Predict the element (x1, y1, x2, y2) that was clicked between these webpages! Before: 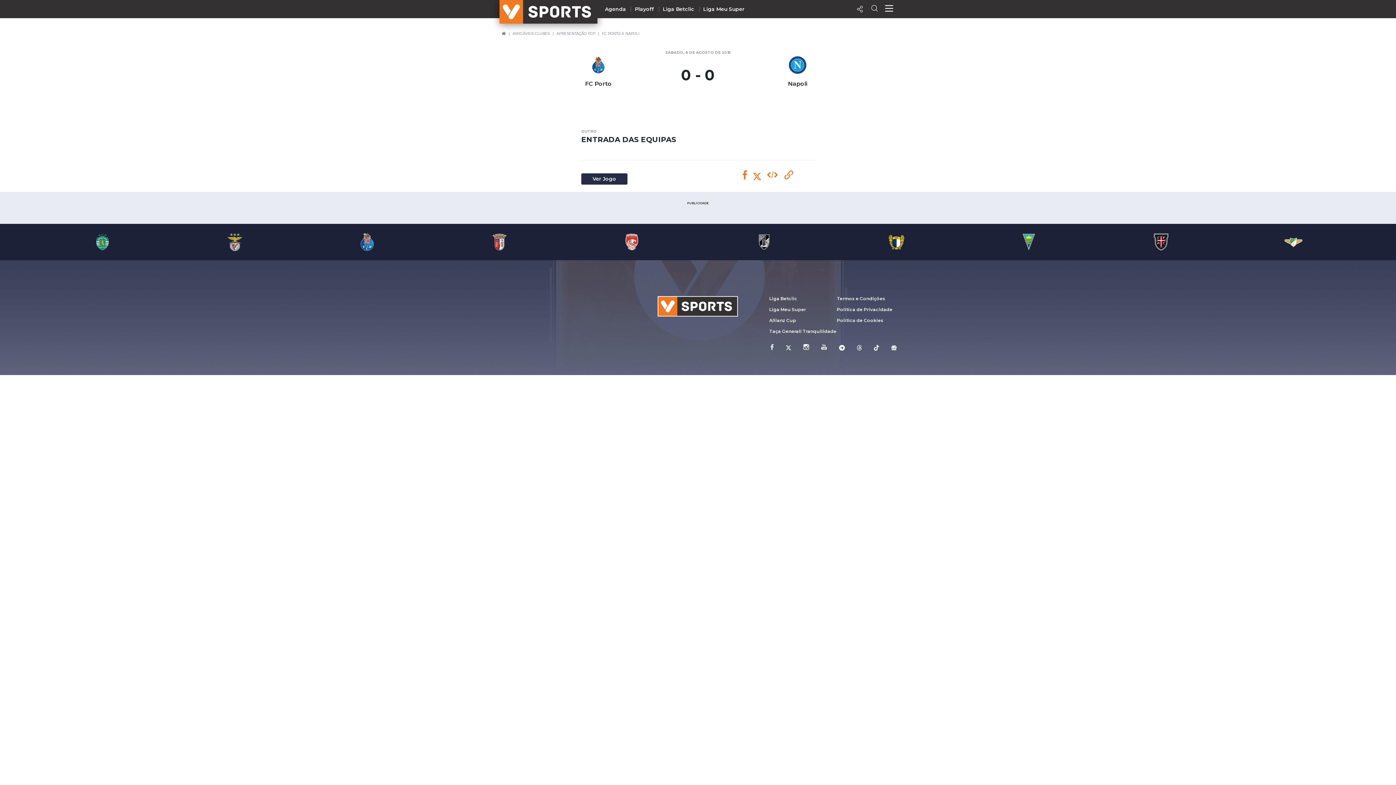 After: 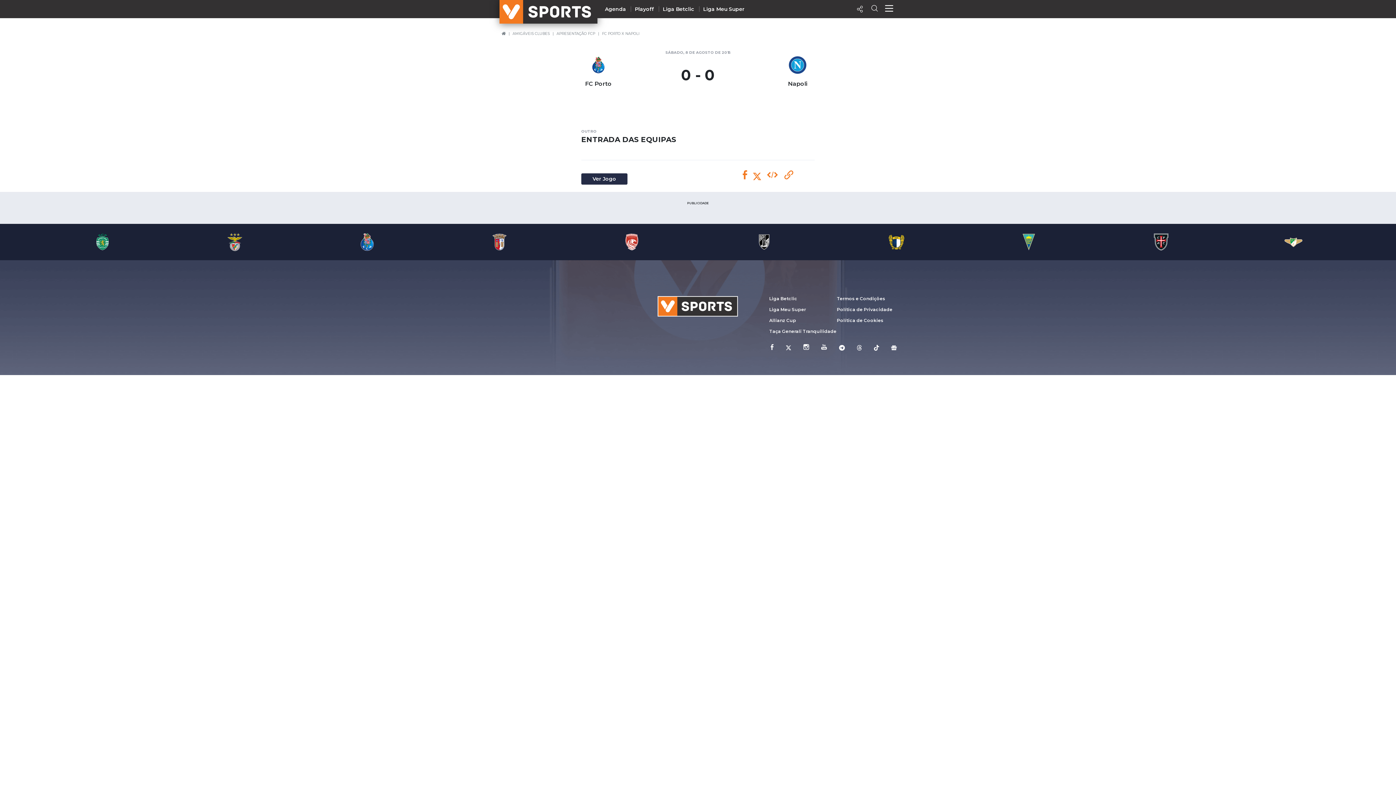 Action: bbox: (750, 170, 763, 181)